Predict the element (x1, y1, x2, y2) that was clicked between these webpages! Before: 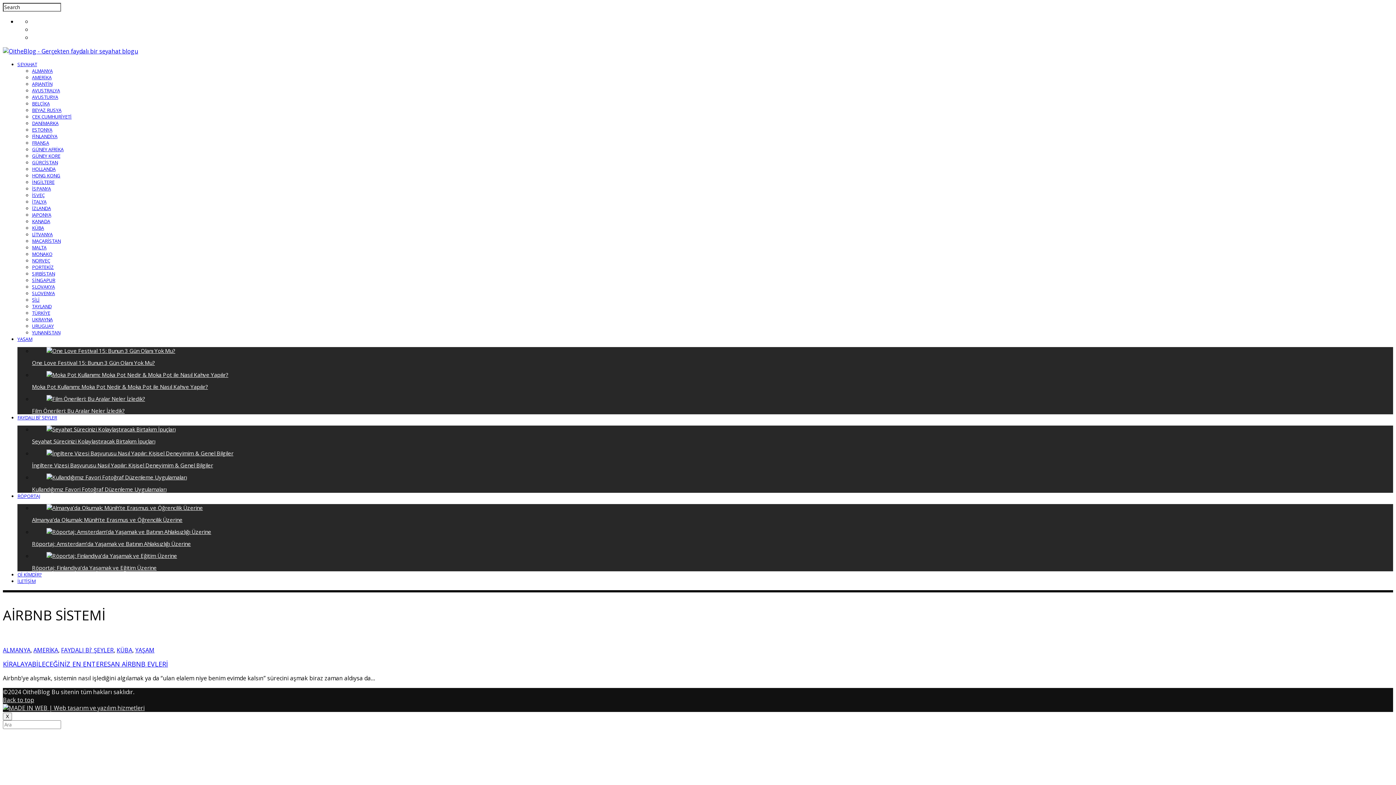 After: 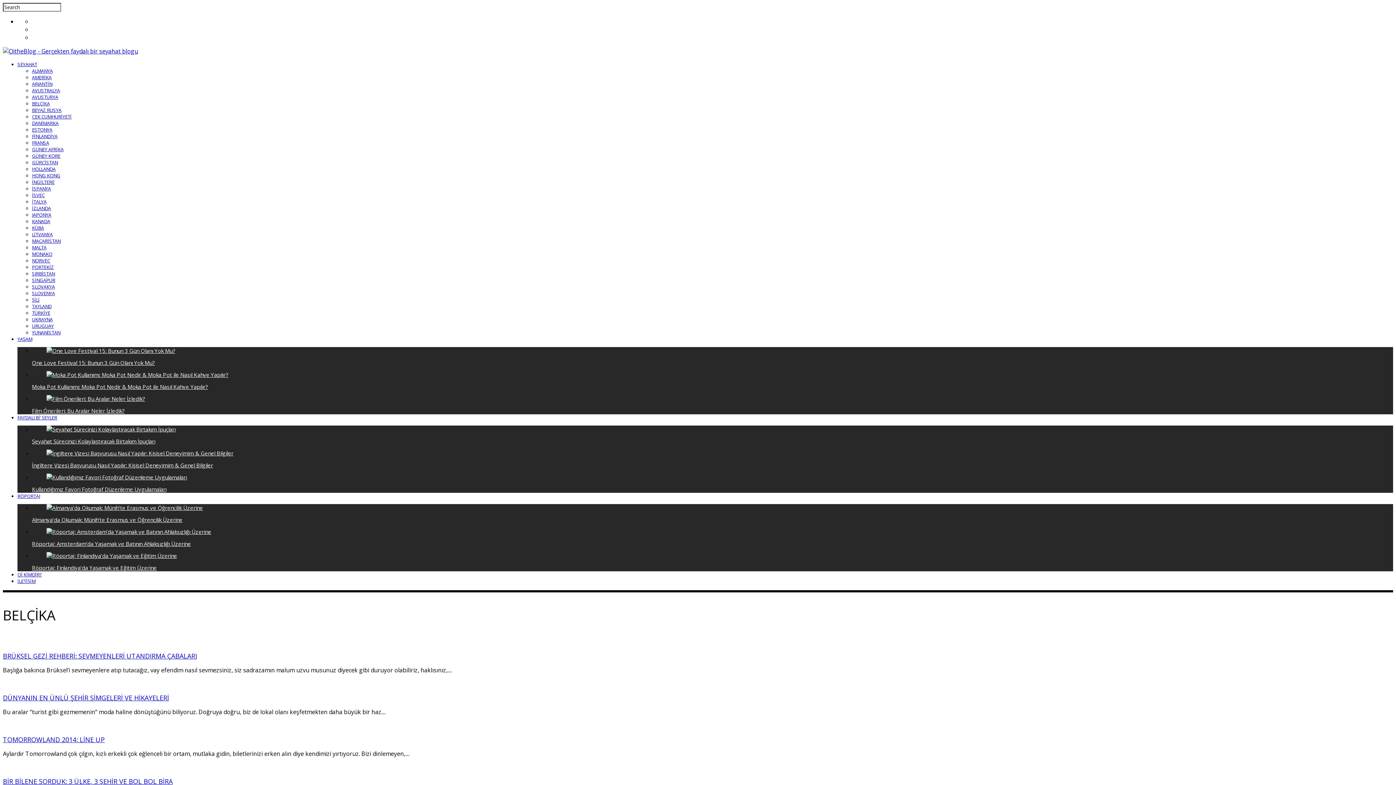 Action: label: BELÇİKA bbox: (32, 100, 49, 106)